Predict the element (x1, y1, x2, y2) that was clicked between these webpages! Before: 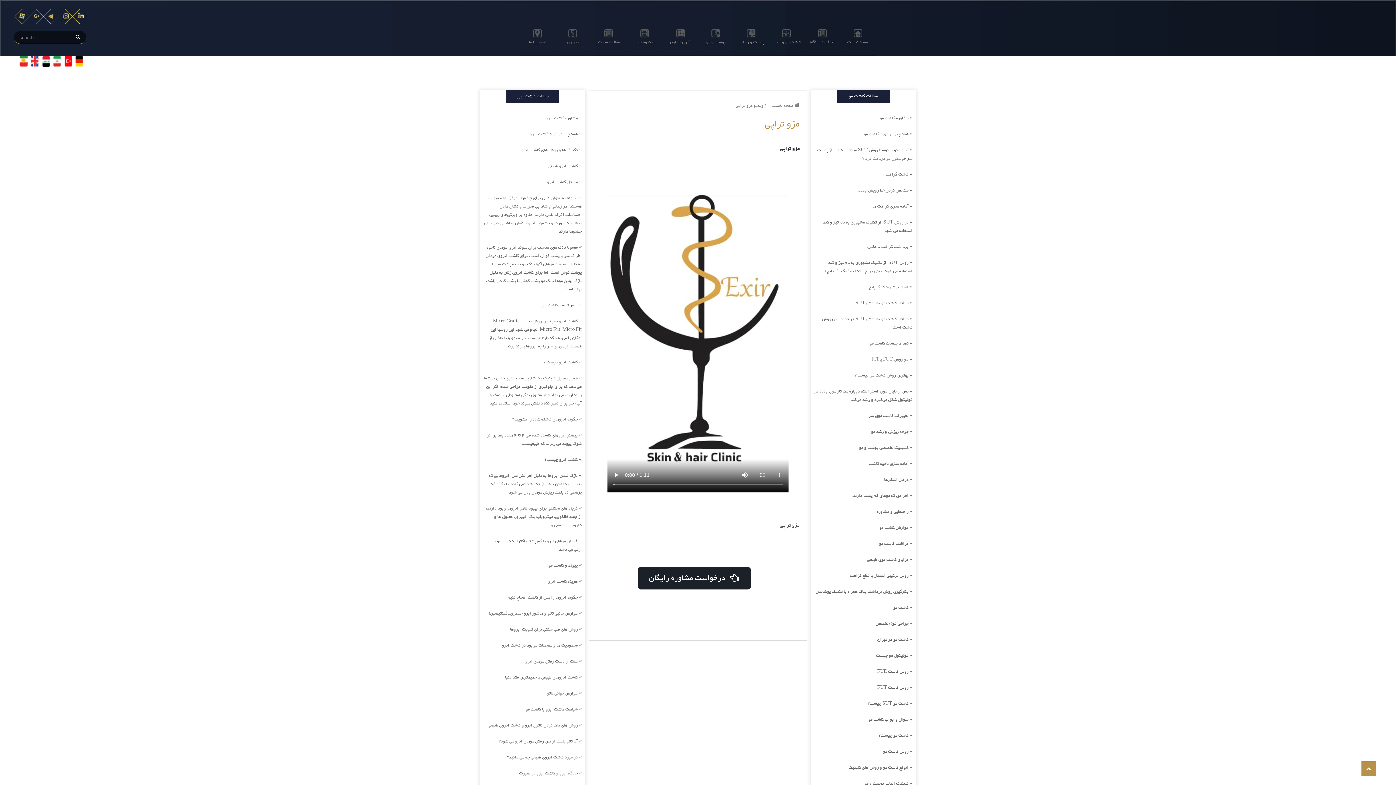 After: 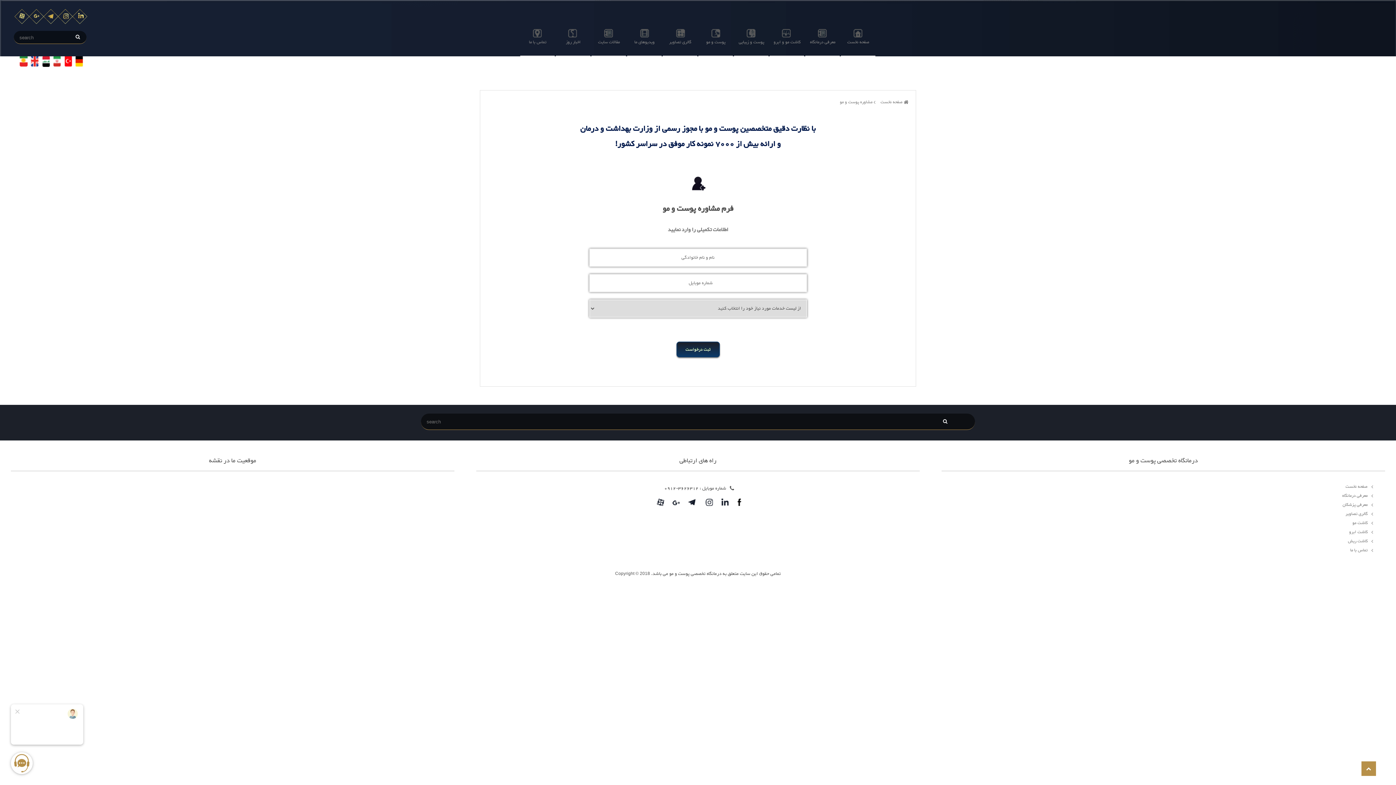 Action: label: درخواست مشاوره رایگان    bbox: (637, 567, 751, 589)